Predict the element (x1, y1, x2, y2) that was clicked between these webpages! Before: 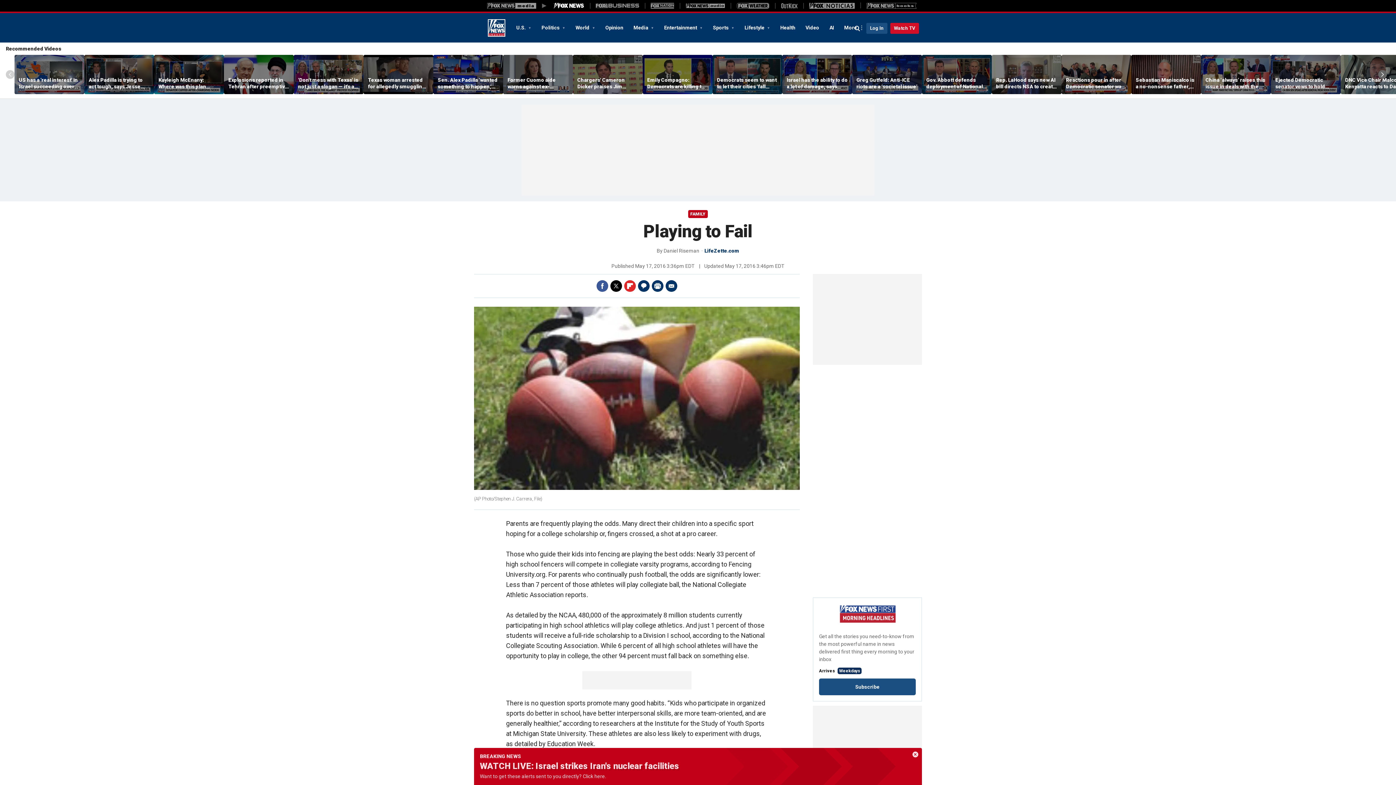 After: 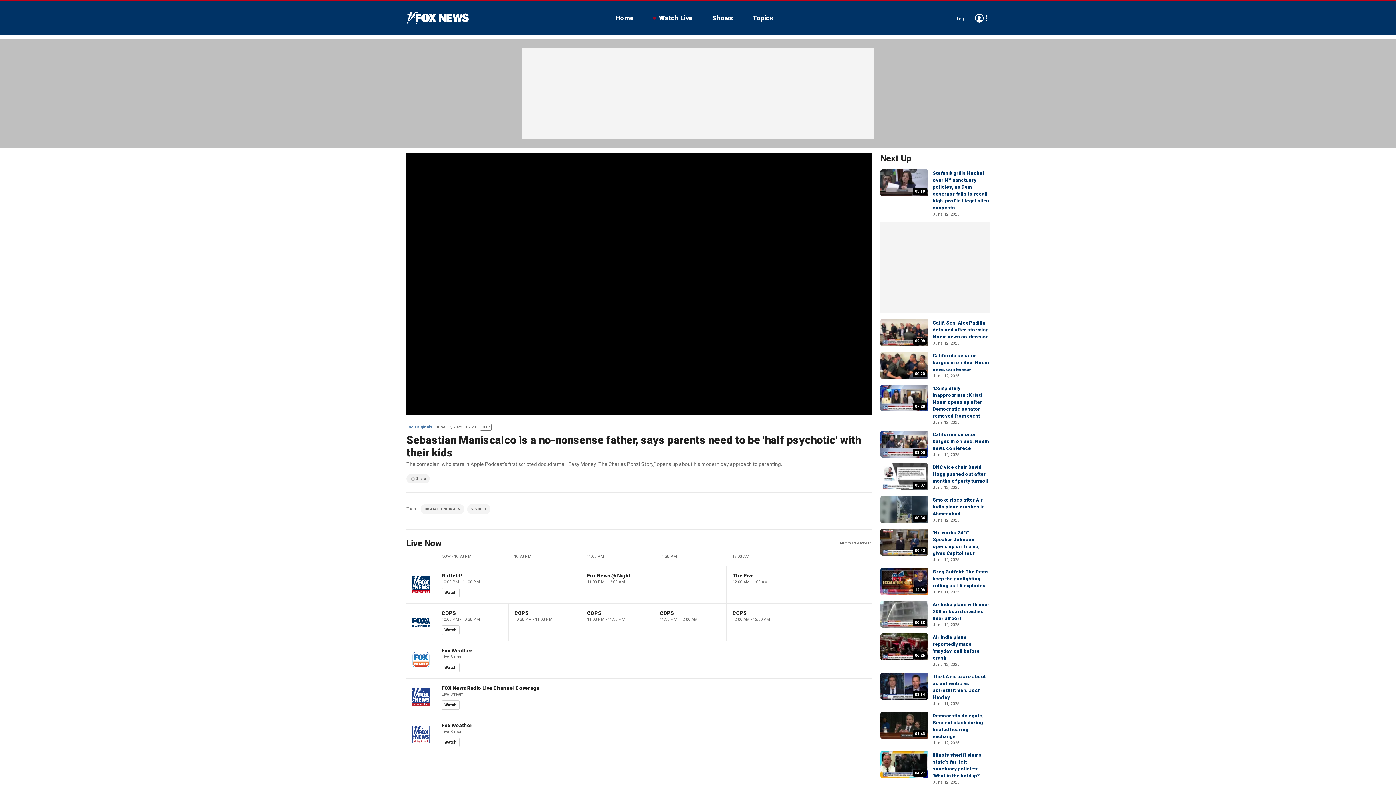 Action: bbox: (1131, 55, 1201, 94)